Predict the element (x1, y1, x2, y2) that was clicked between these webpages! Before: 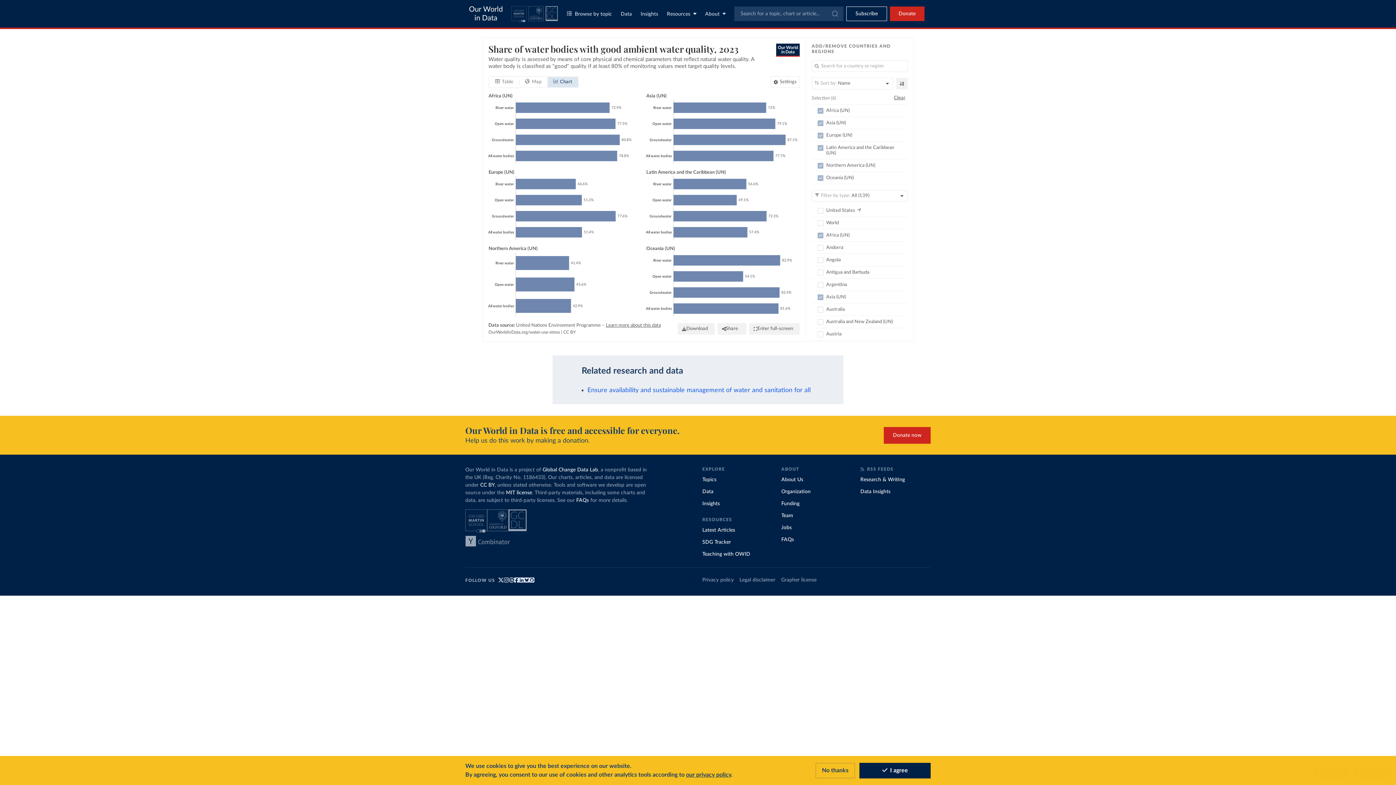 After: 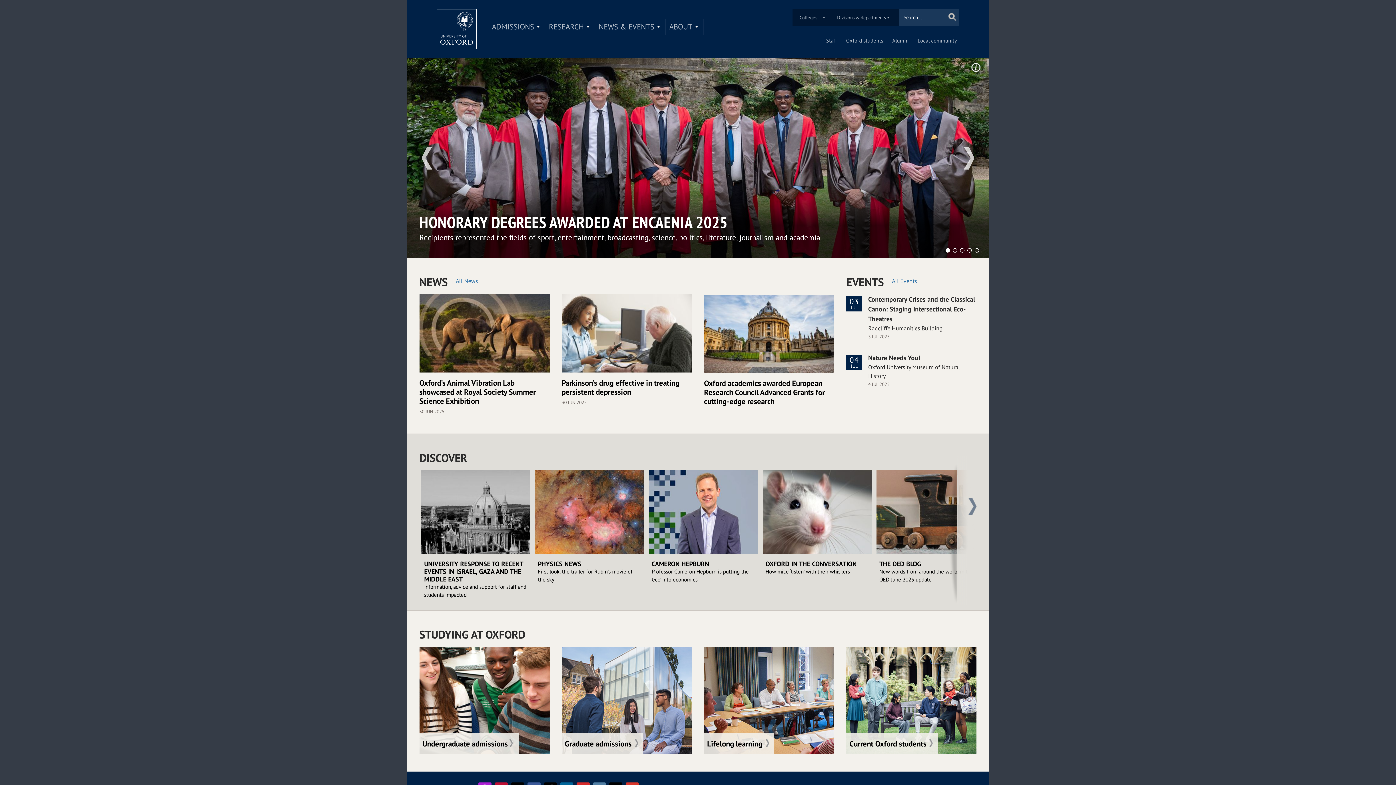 Action: bbox: (487, 509, 508, 533)